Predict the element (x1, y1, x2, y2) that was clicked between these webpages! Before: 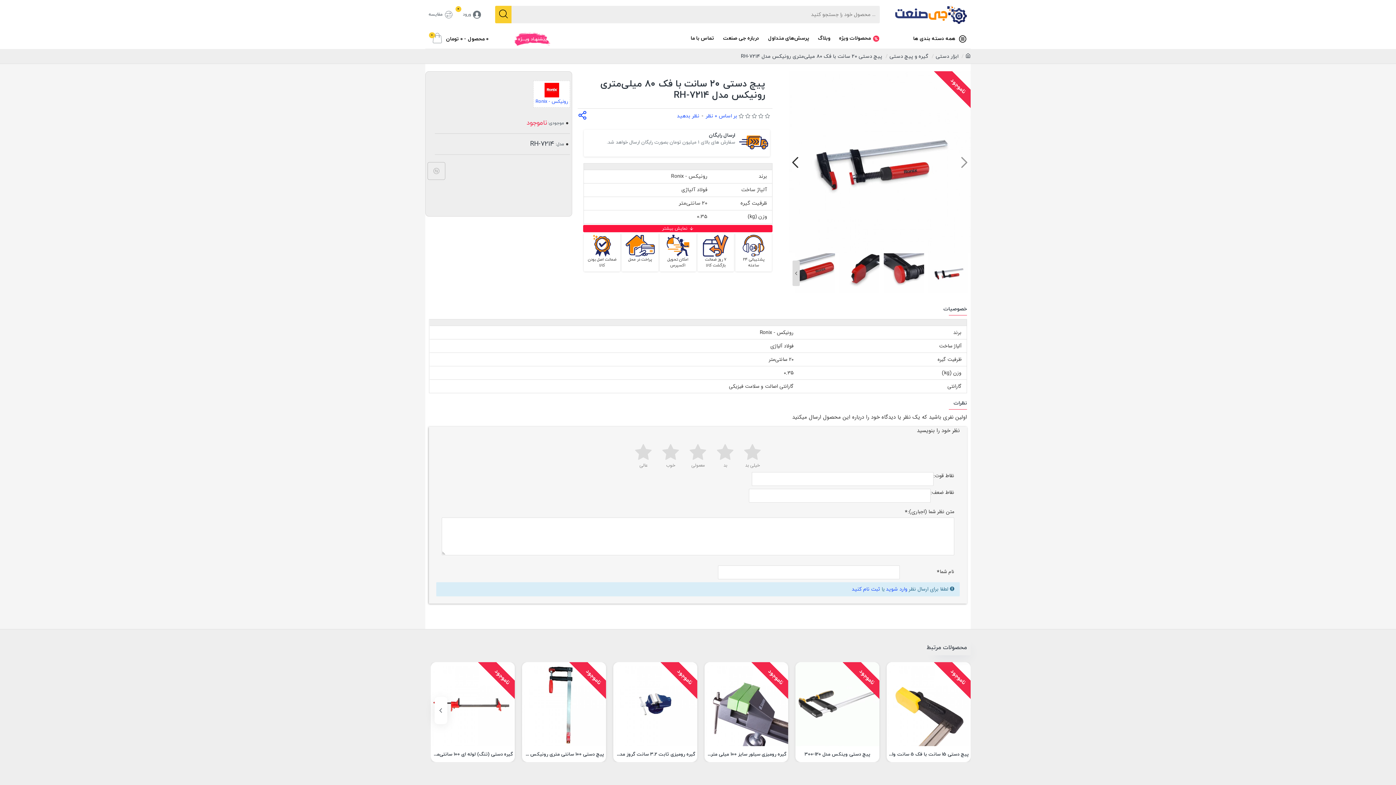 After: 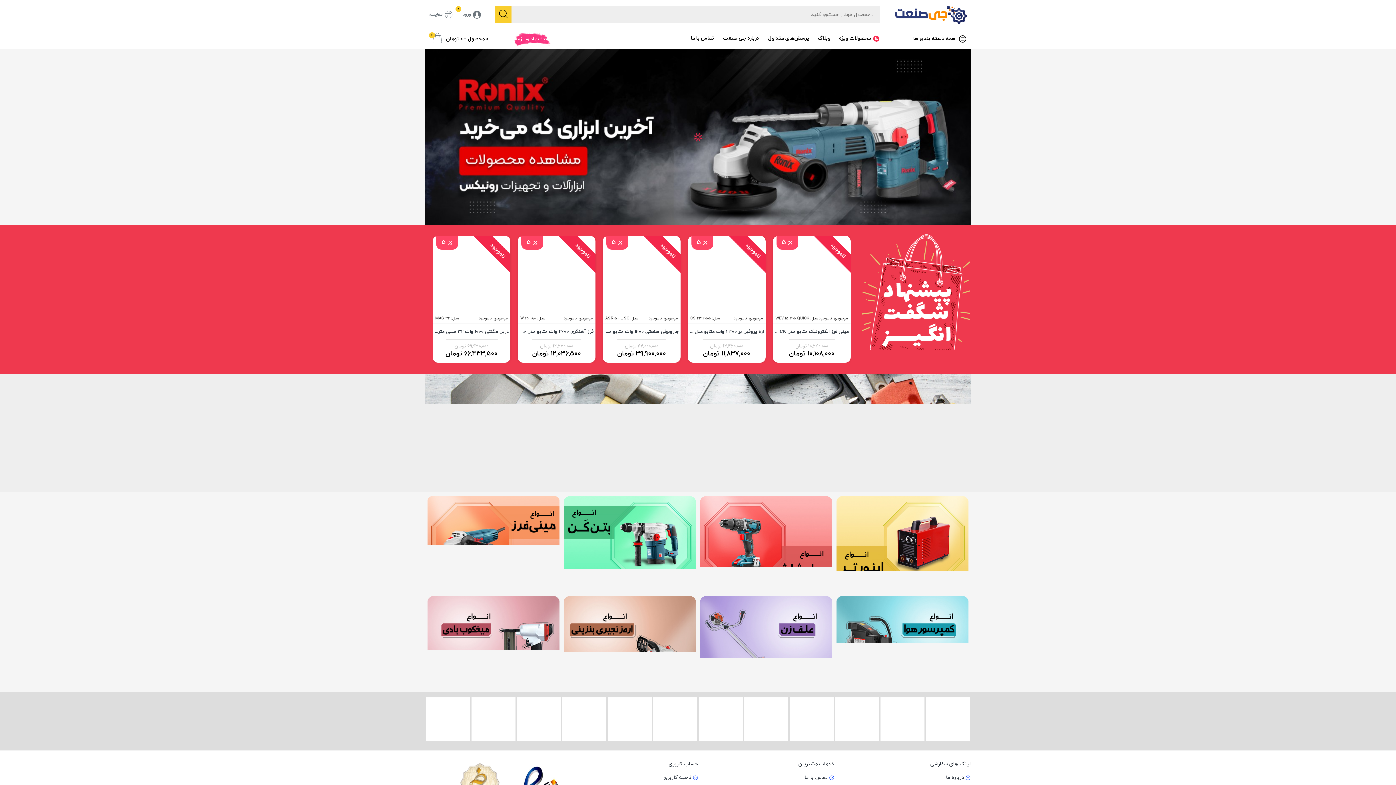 Action: bbox: (890, 0, 970, 29)